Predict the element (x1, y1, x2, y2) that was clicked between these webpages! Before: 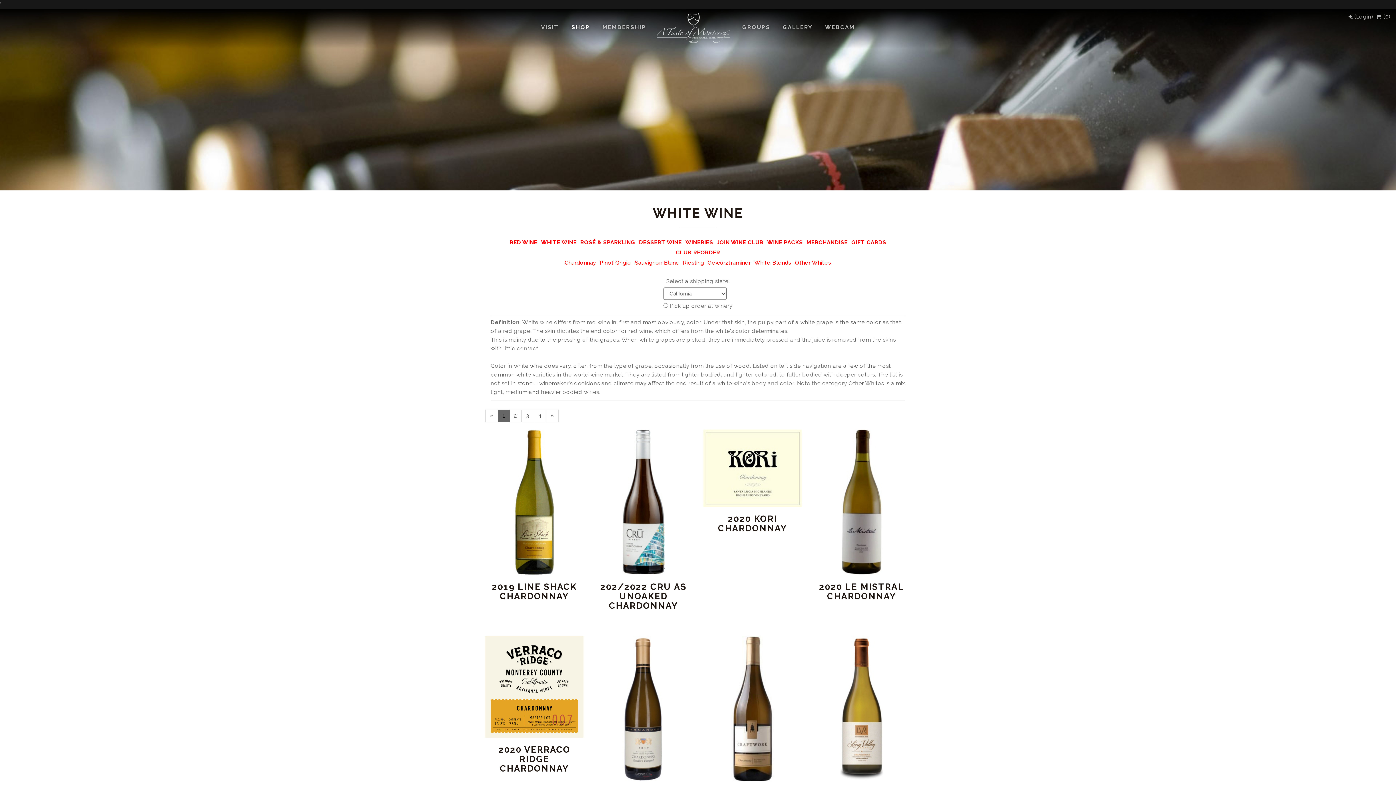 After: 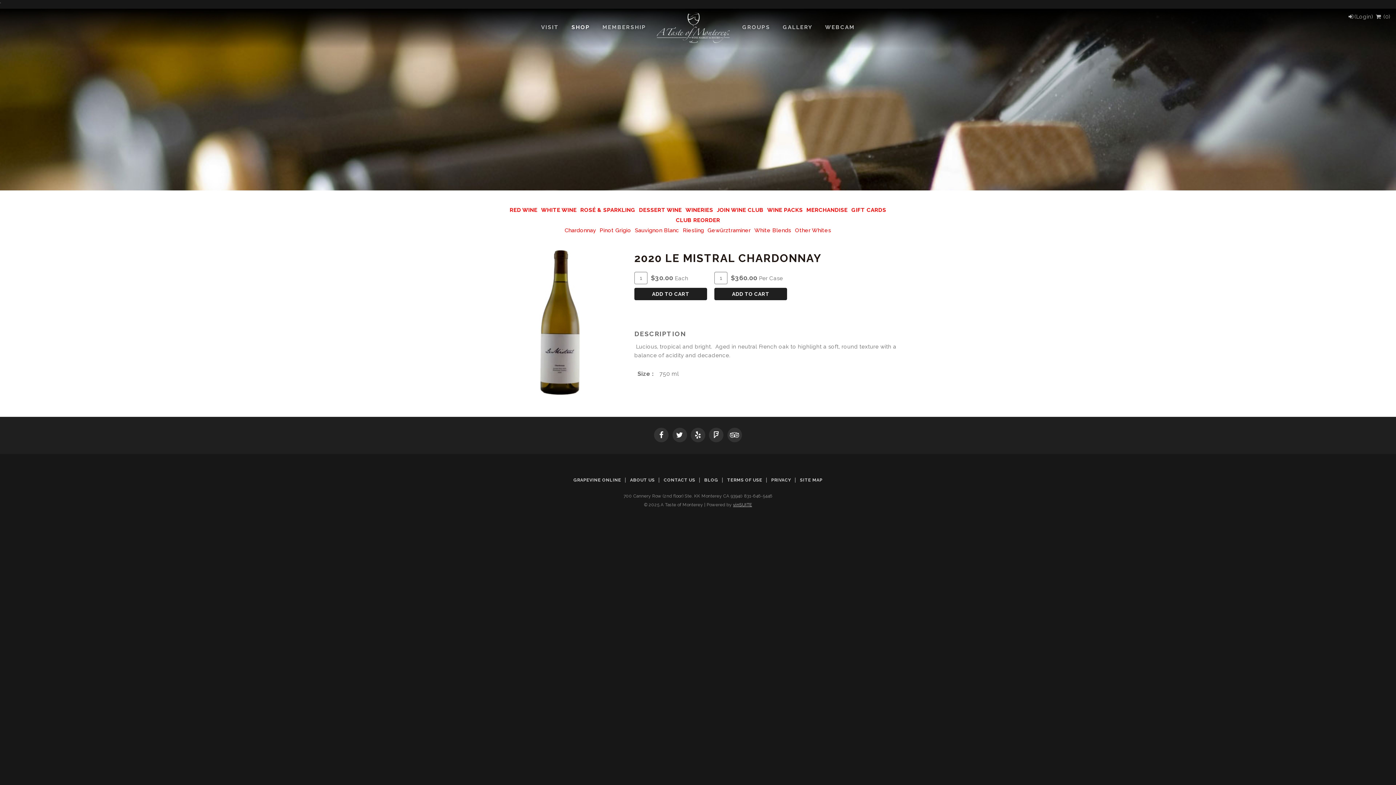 Action: bbox: (812, 429, 910, 575)